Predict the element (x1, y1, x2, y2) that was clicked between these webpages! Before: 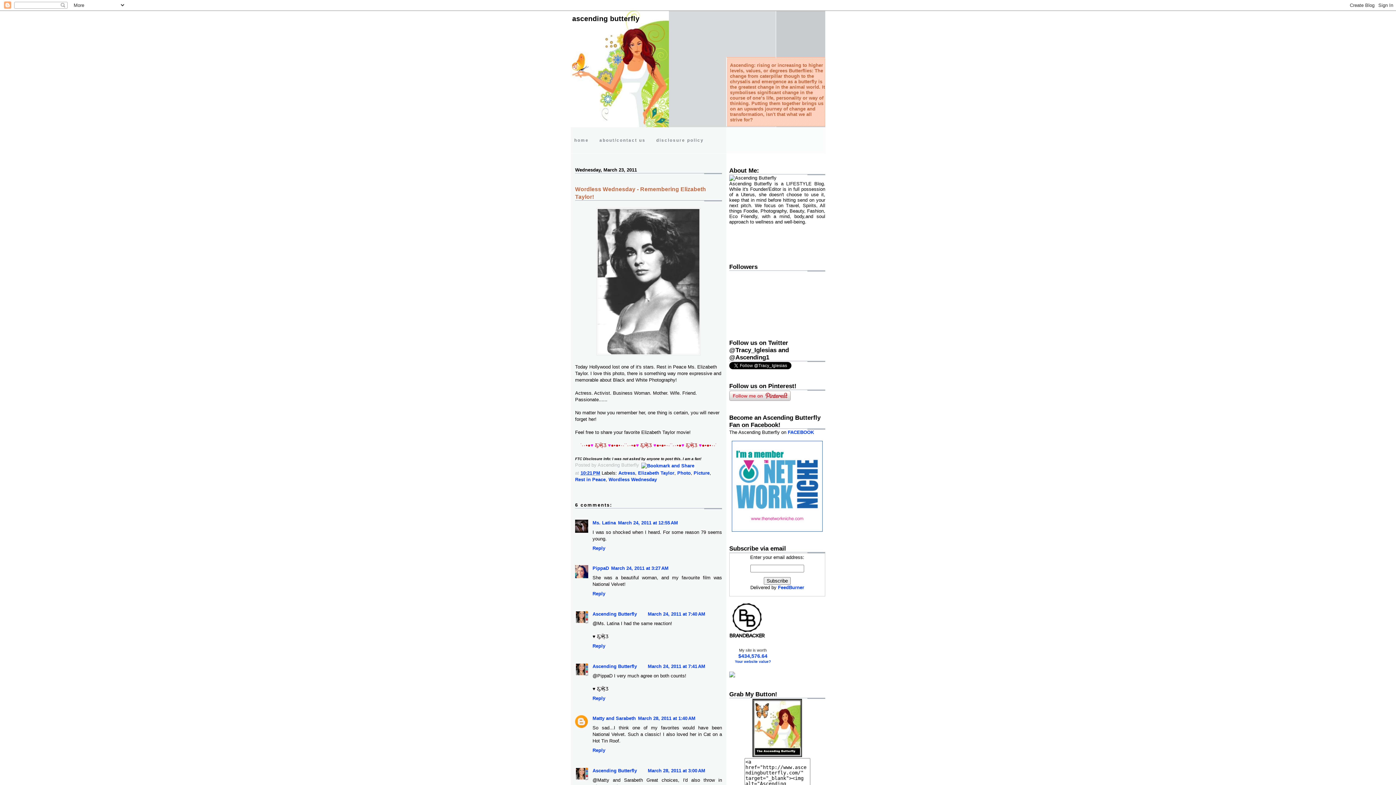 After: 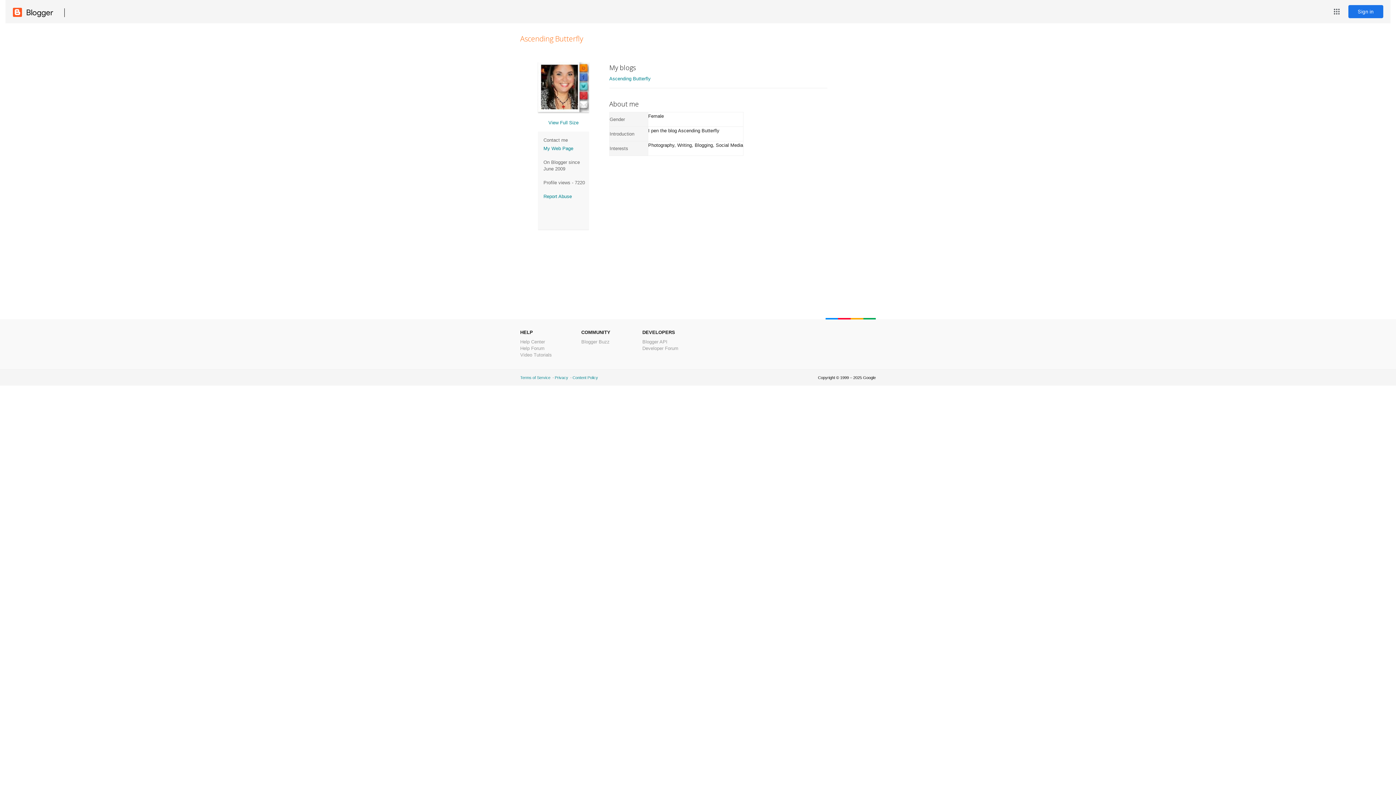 Action: label: Ascending Butterfly bbox: (592, 611, 637, 617)